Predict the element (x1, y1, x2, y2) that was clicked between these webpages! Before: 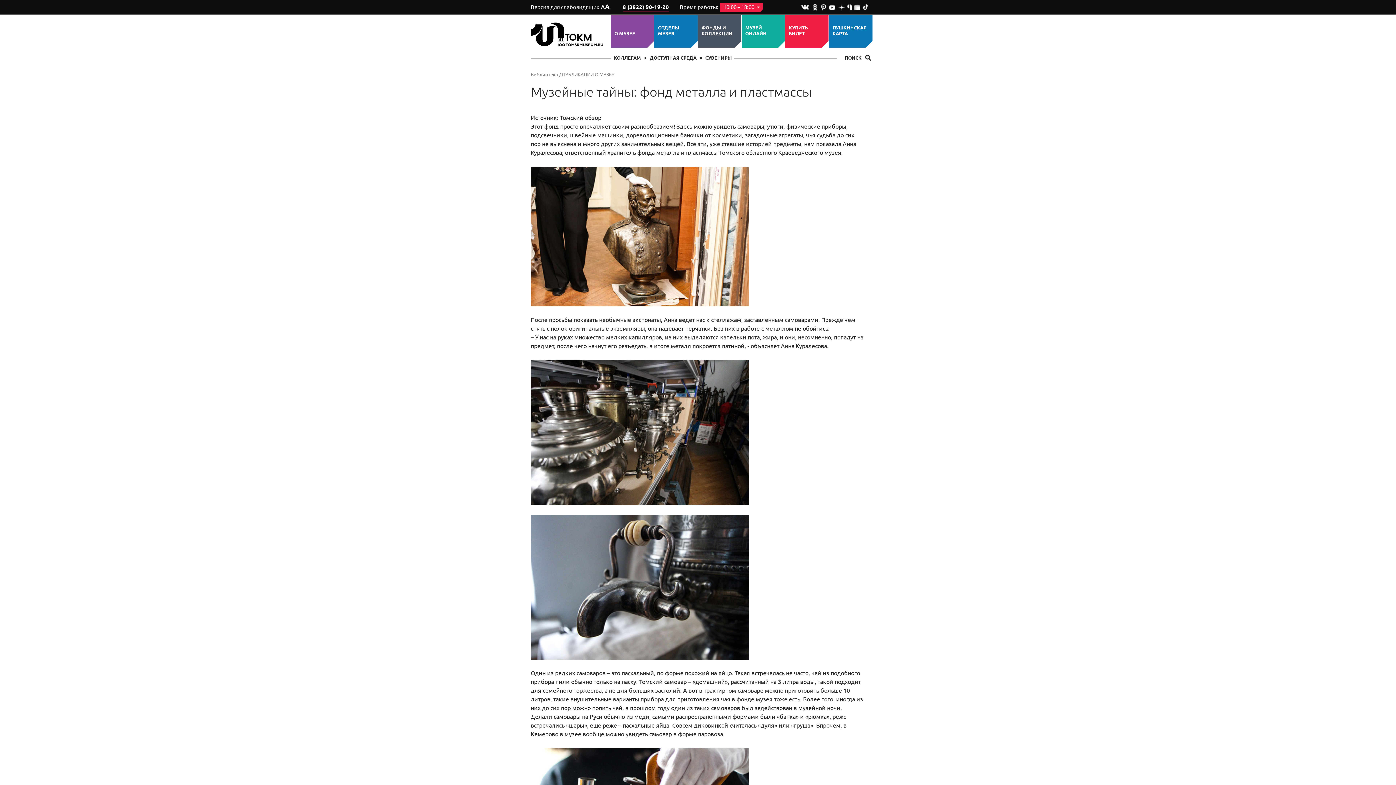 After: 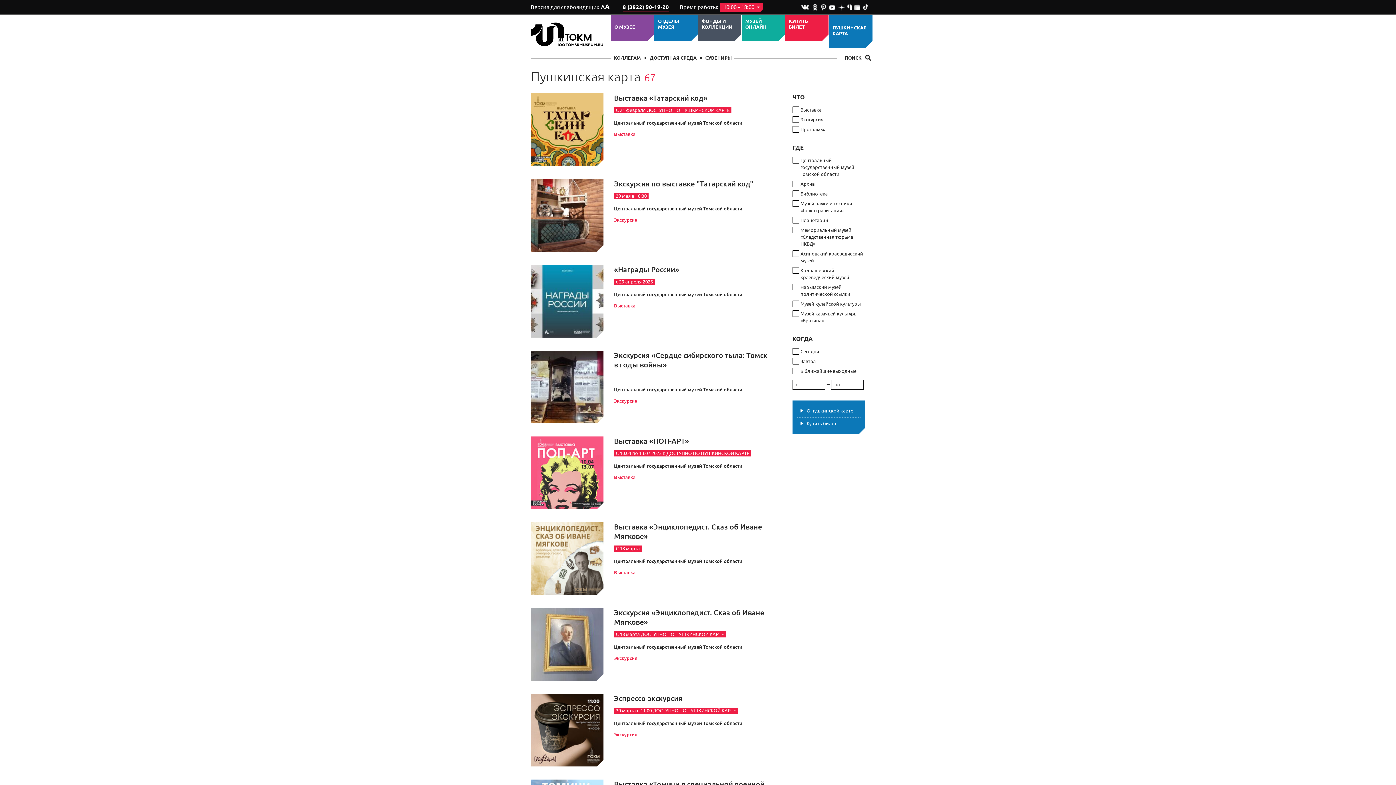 Action: bbox: (832, 25, 869, 36) label: ПУШКИНСКАЯ КАРТА